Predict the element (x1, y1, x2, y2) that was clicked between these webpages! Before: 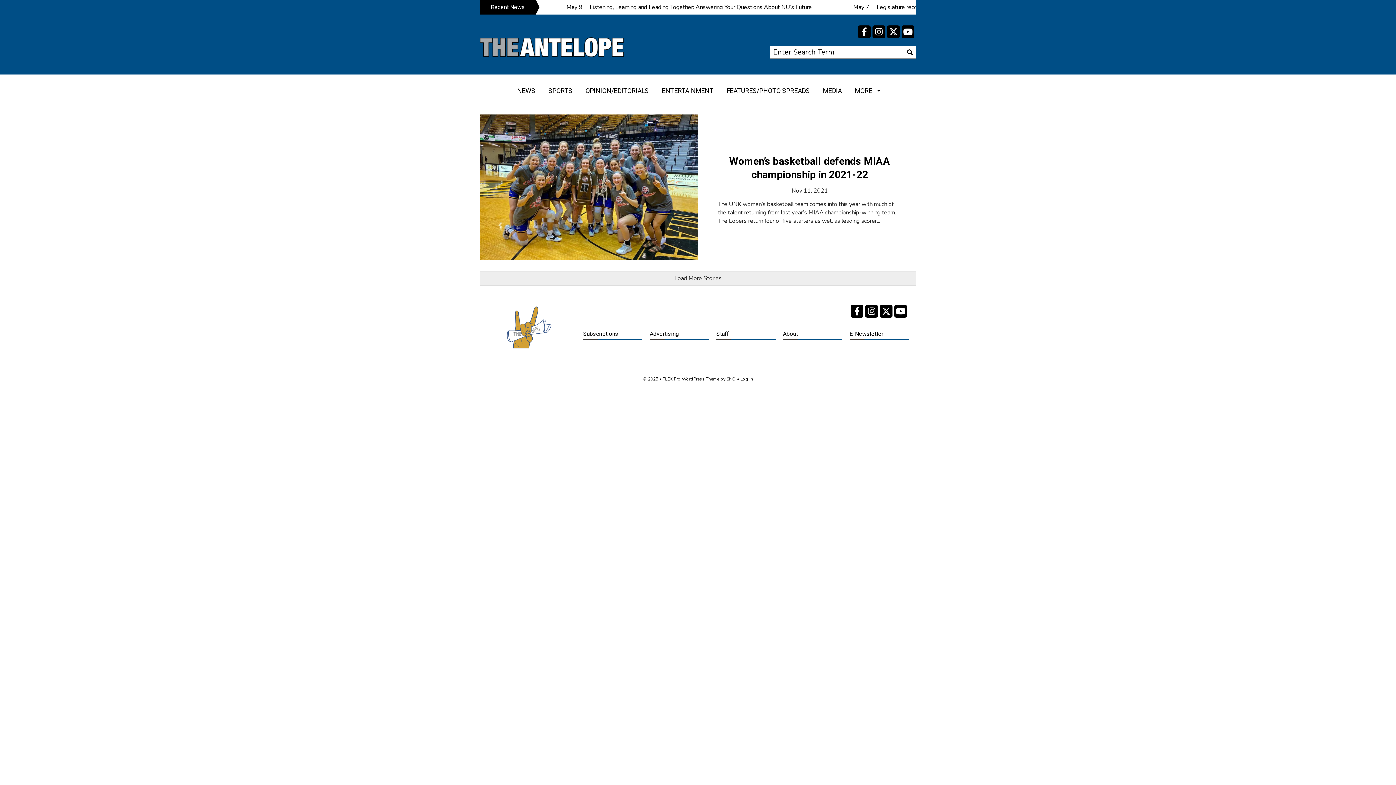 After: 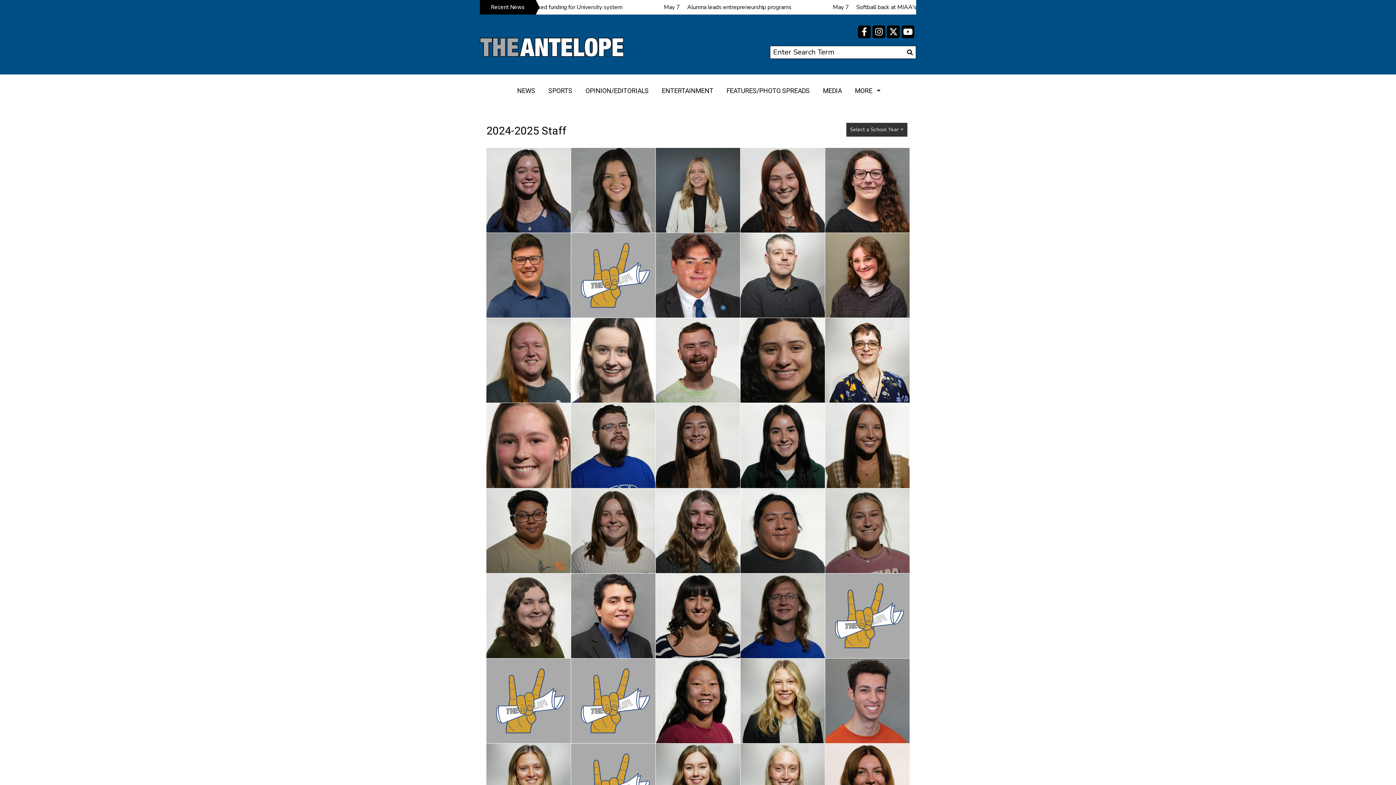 Action: label: Staff bbox: (716, 329, 775, 340)